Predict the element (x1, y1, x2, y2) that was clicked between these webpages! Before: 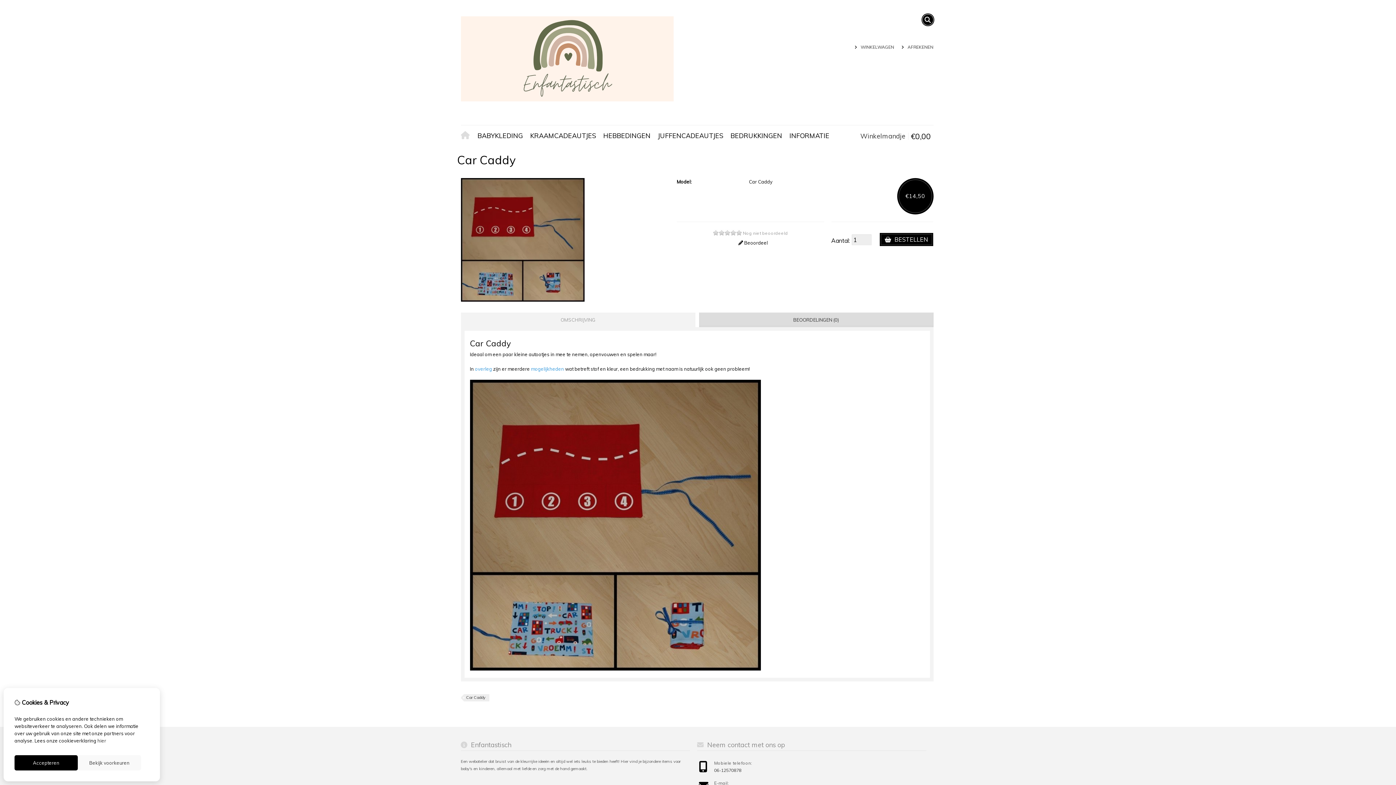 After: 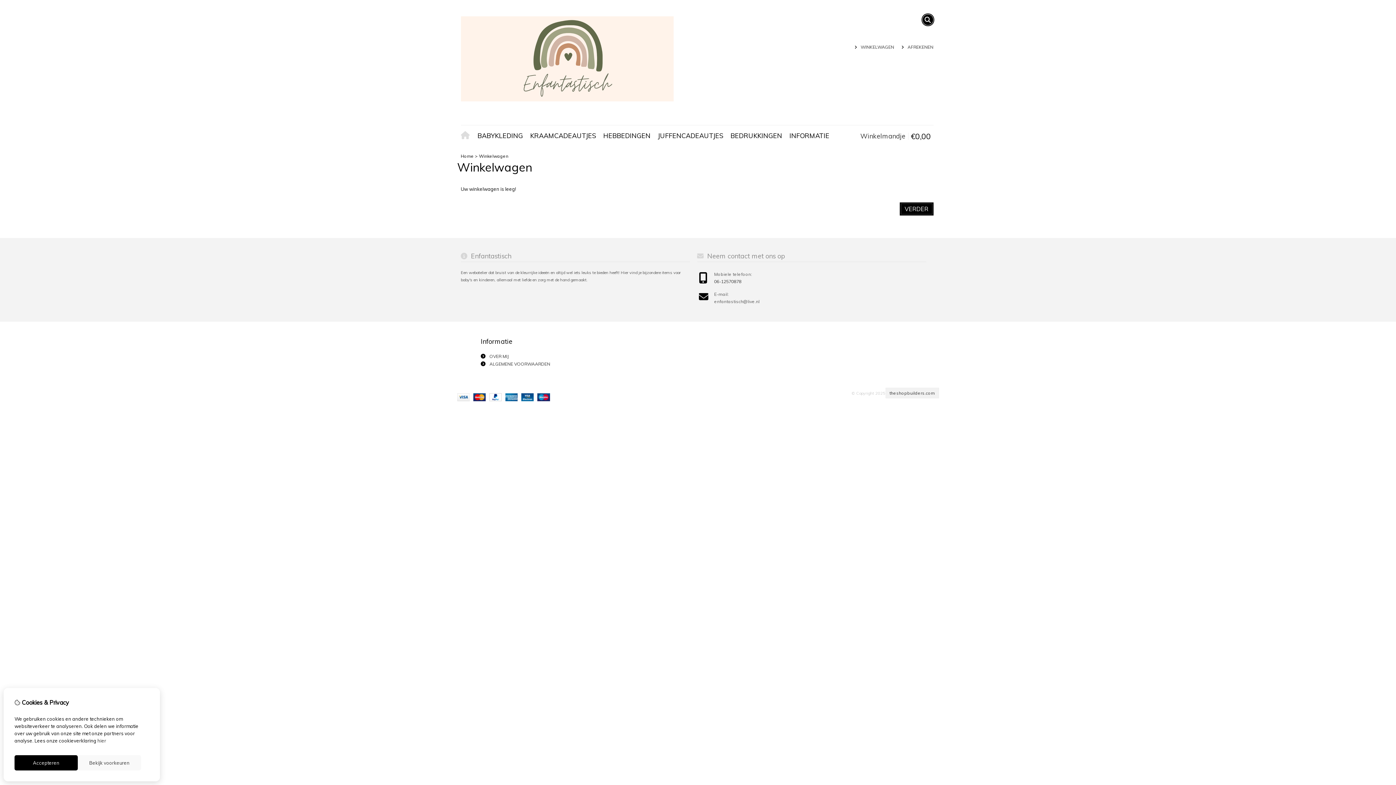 Action: label: AFREKENEN bbox: (907, 44, 933, 49)